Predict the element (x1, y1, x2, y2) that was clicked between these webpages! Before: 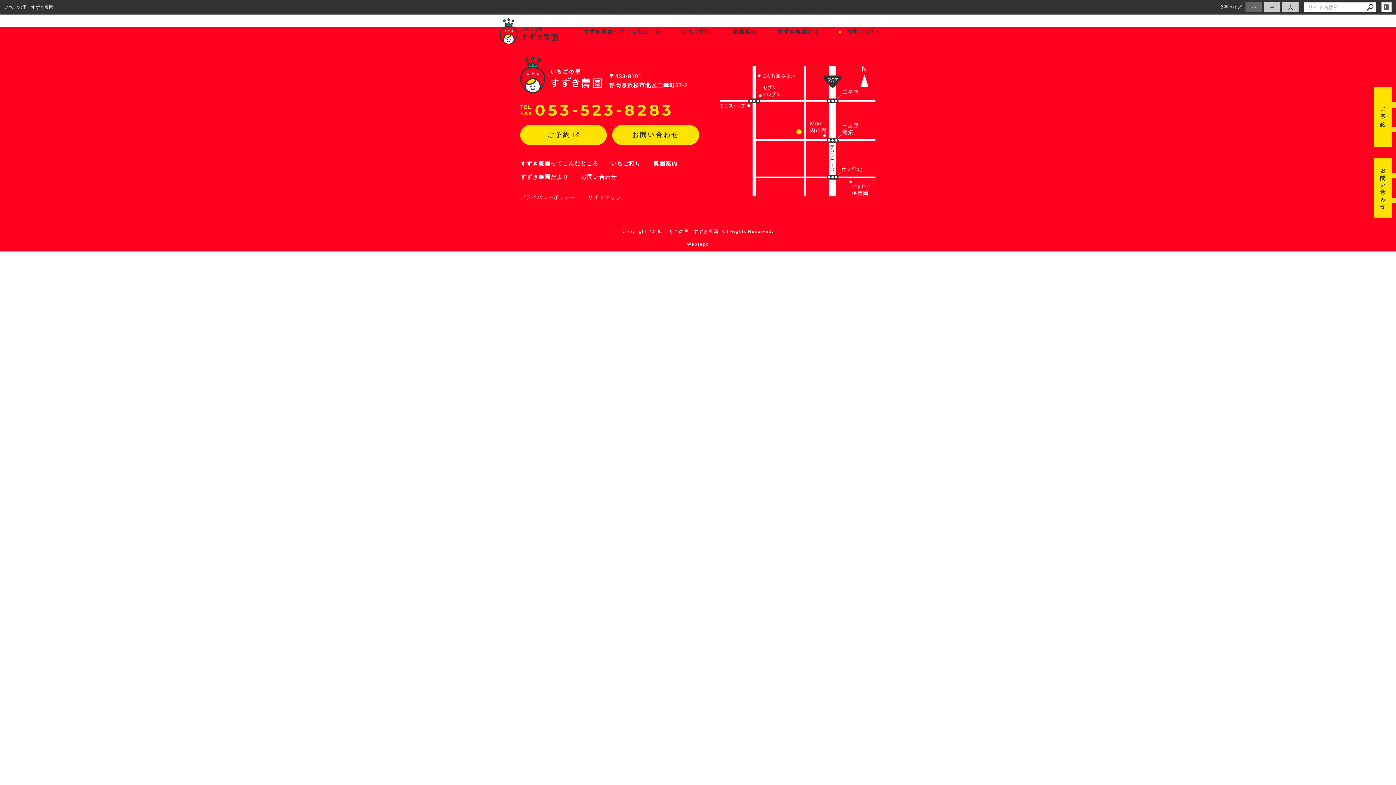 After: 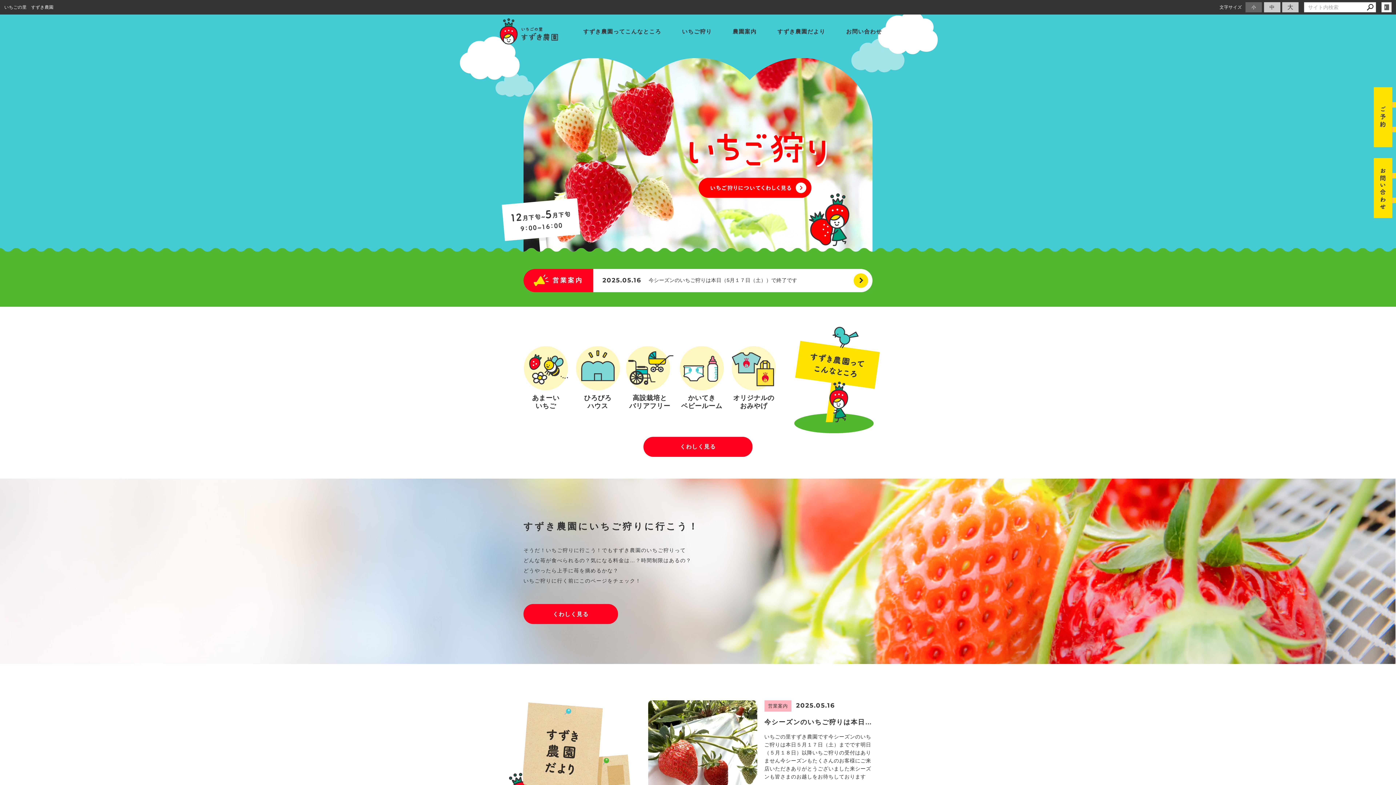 Action: bbox: (496, 14, 562, 48)